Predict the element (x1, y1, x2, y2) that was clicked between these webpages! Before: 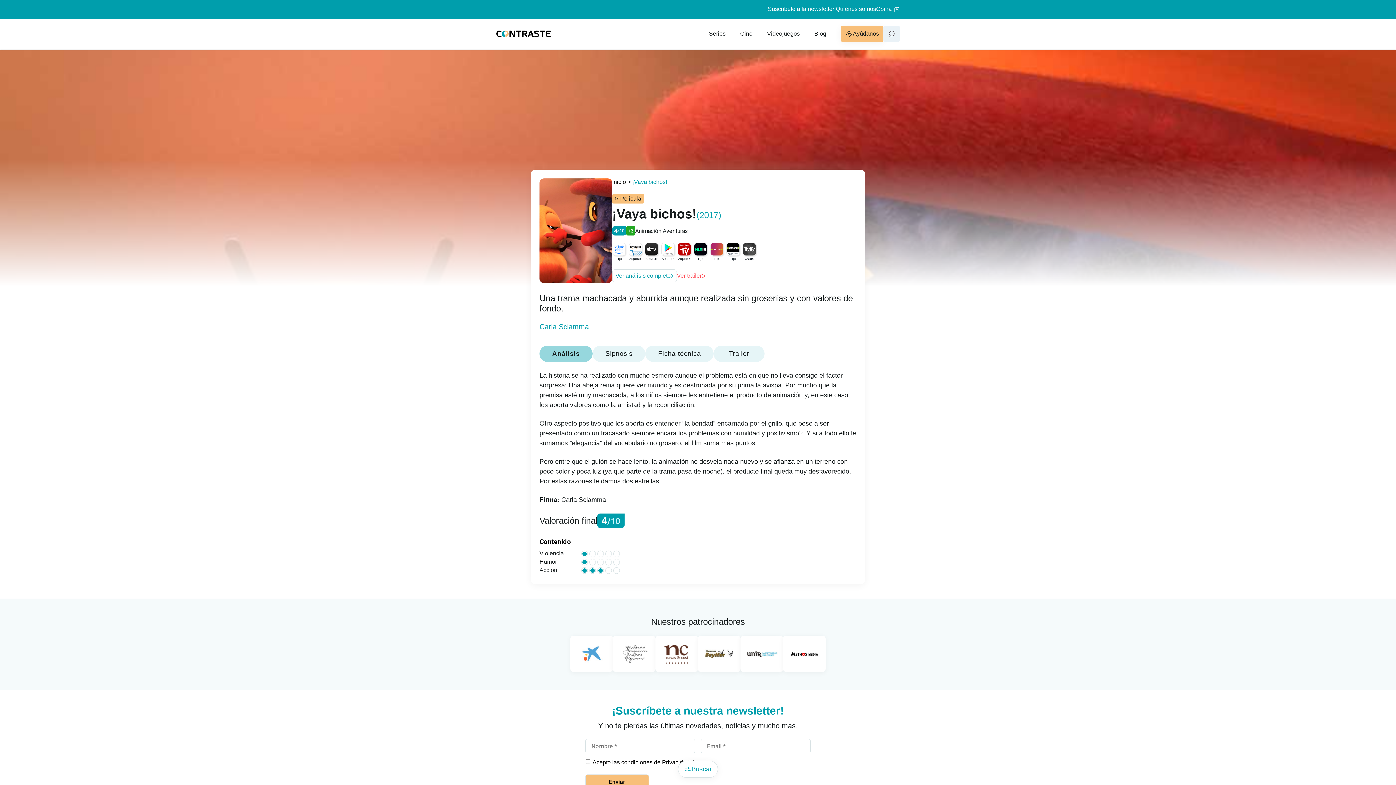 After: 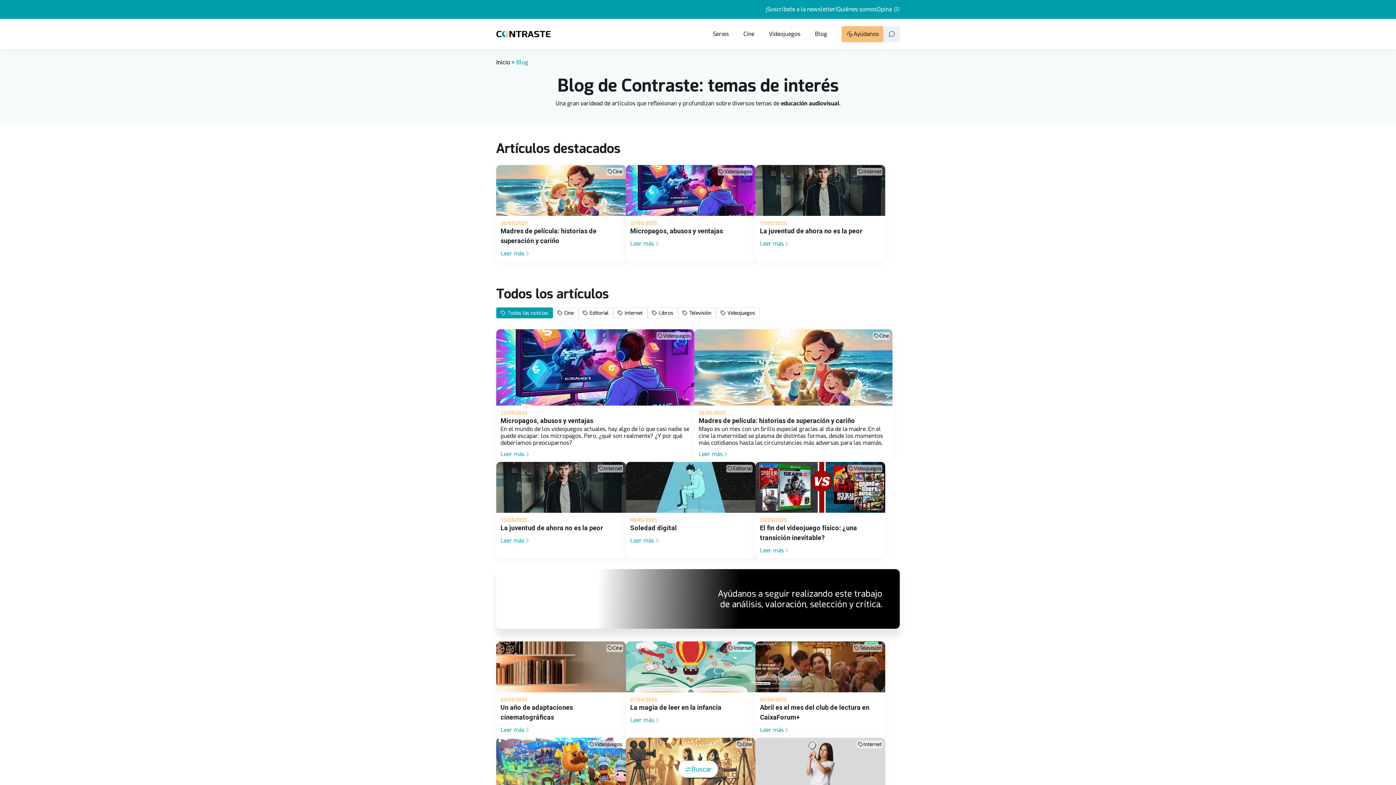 Action: label: Blog bbox: (814, 30, 826, 36)